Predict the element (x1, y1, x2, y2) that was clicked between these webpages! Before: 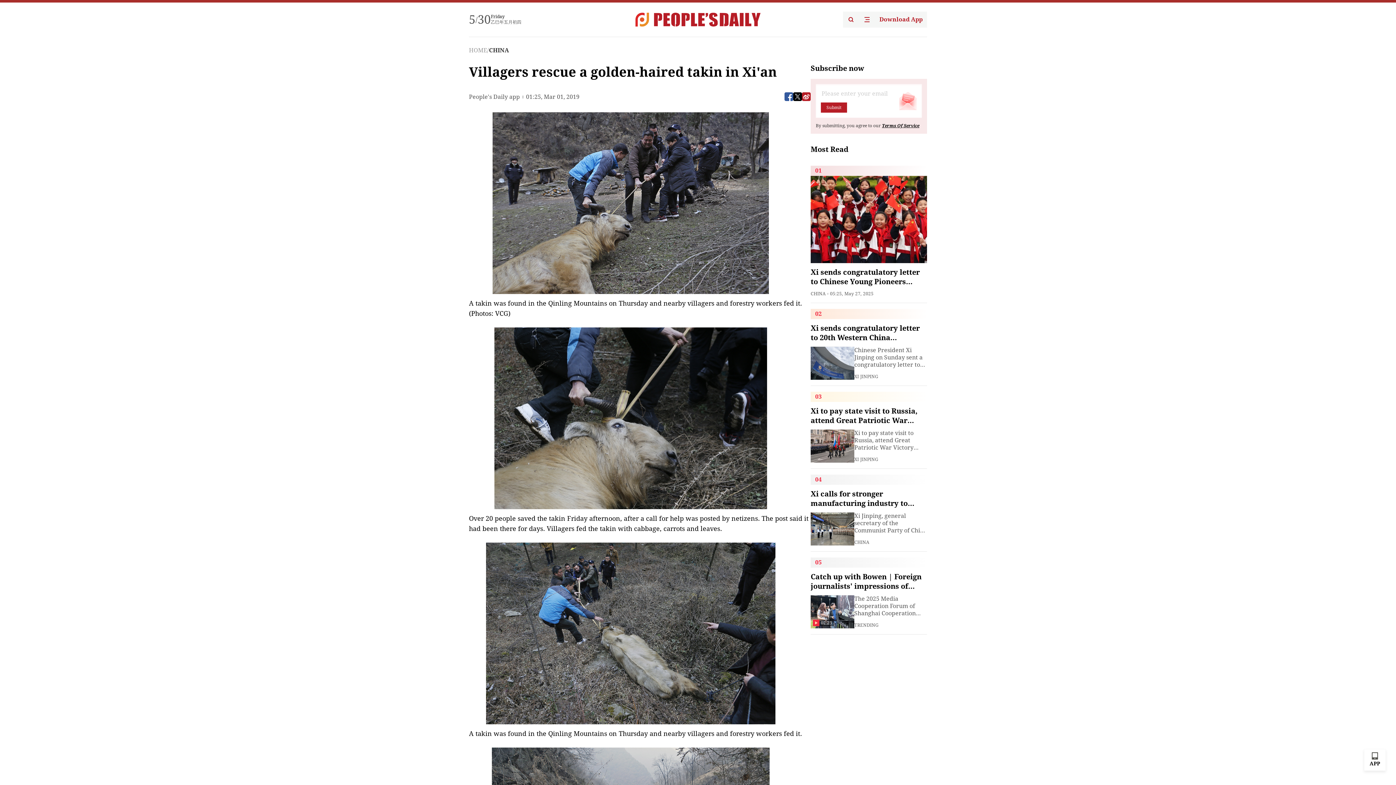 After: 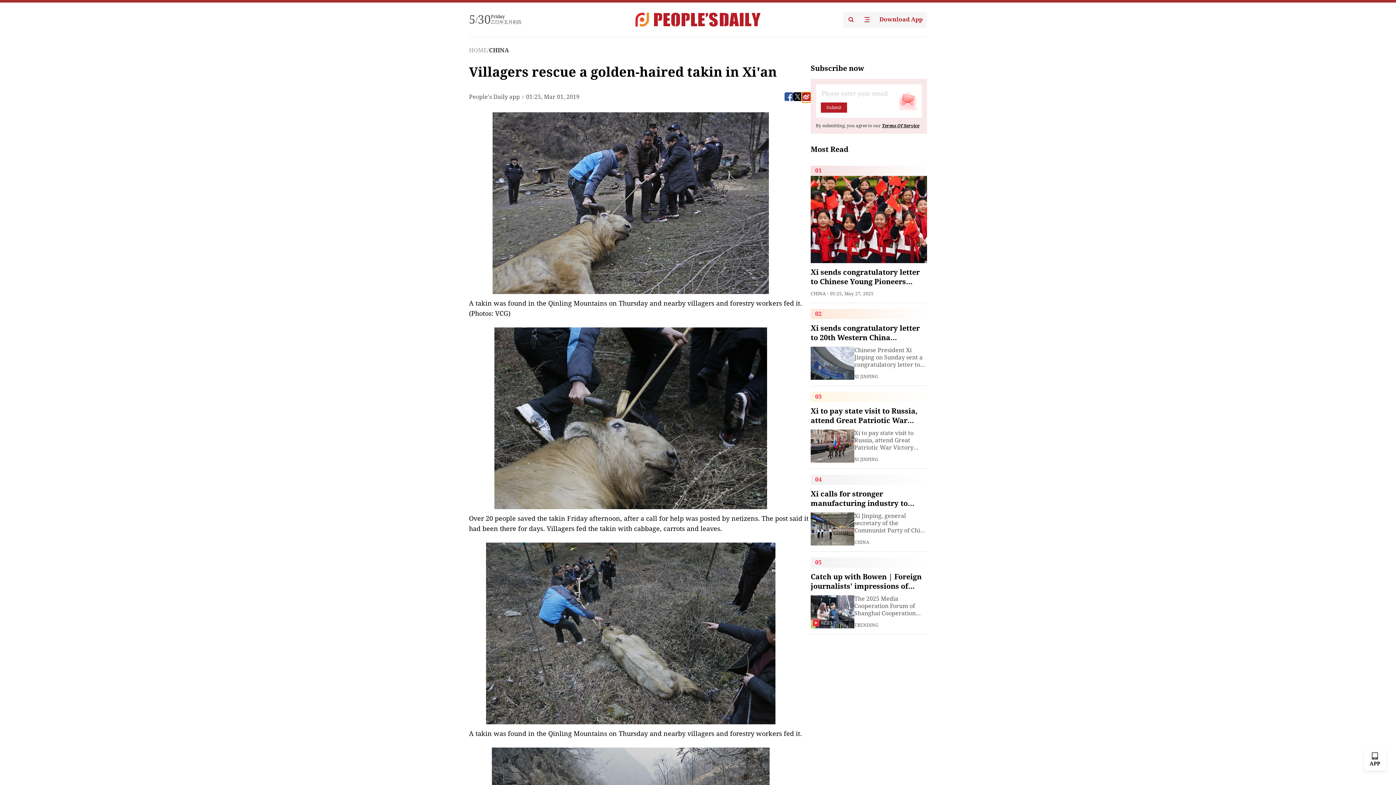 Action: bbox: (802, 92, 810, 101)